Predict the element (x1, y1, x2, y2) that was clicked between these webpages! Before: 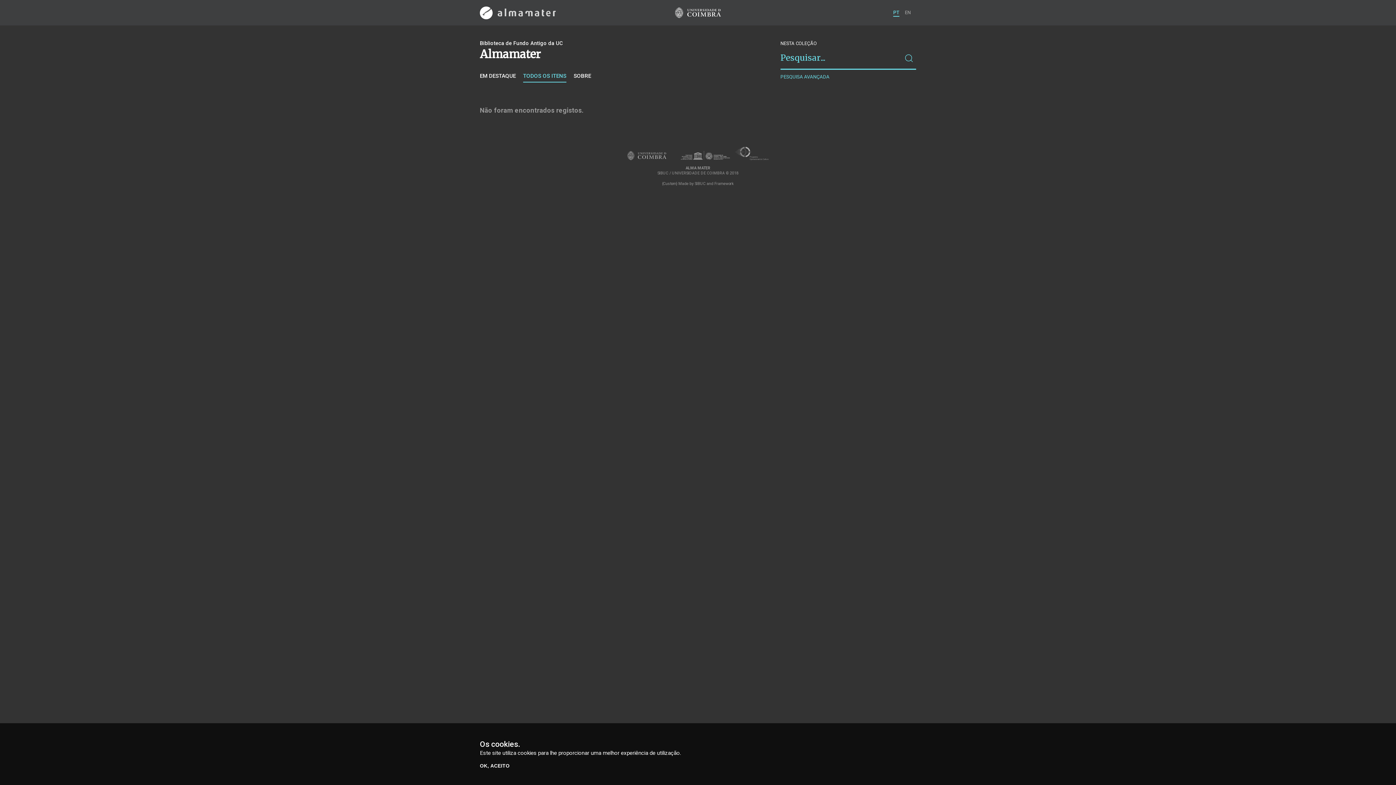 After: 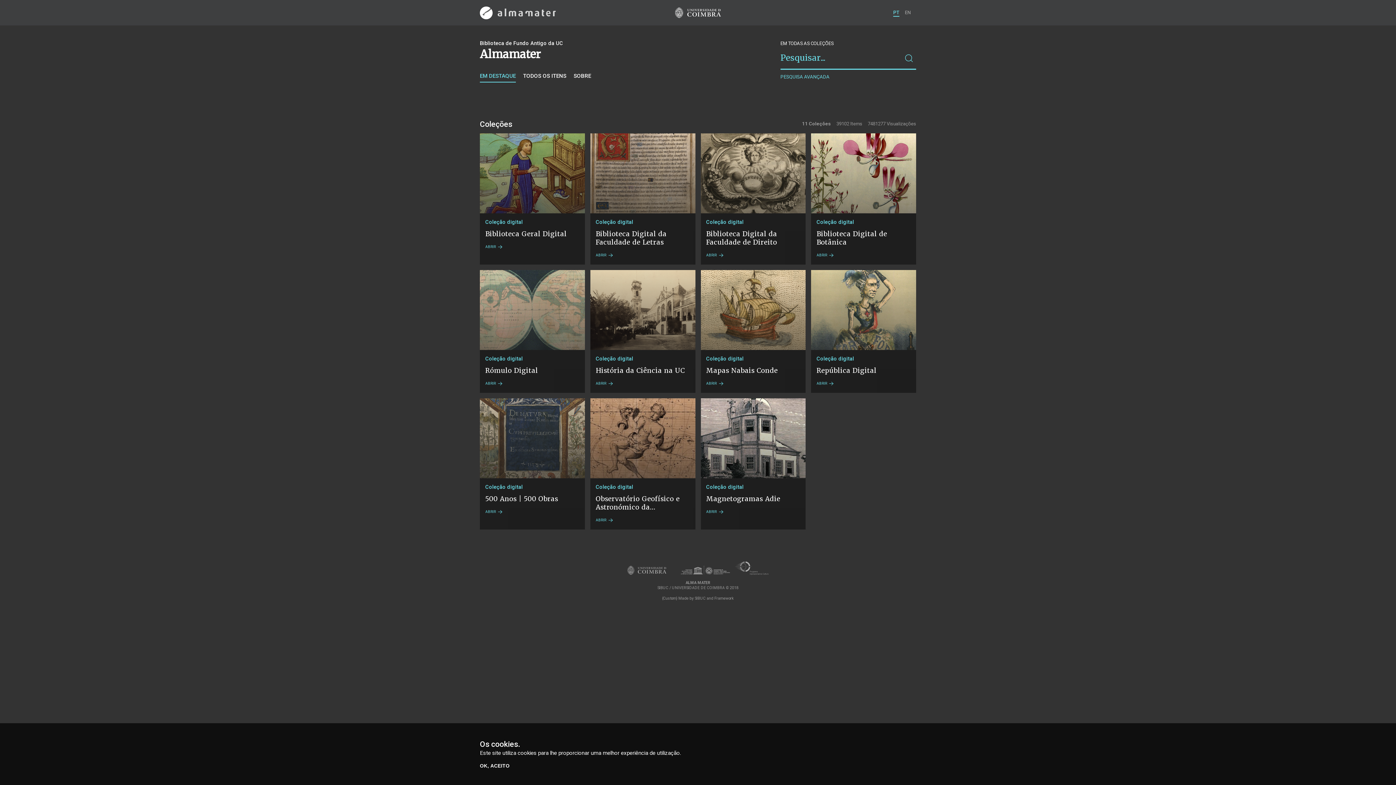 Action: label: EM DESTAQUE bbox: (480, 72, 516, 82)